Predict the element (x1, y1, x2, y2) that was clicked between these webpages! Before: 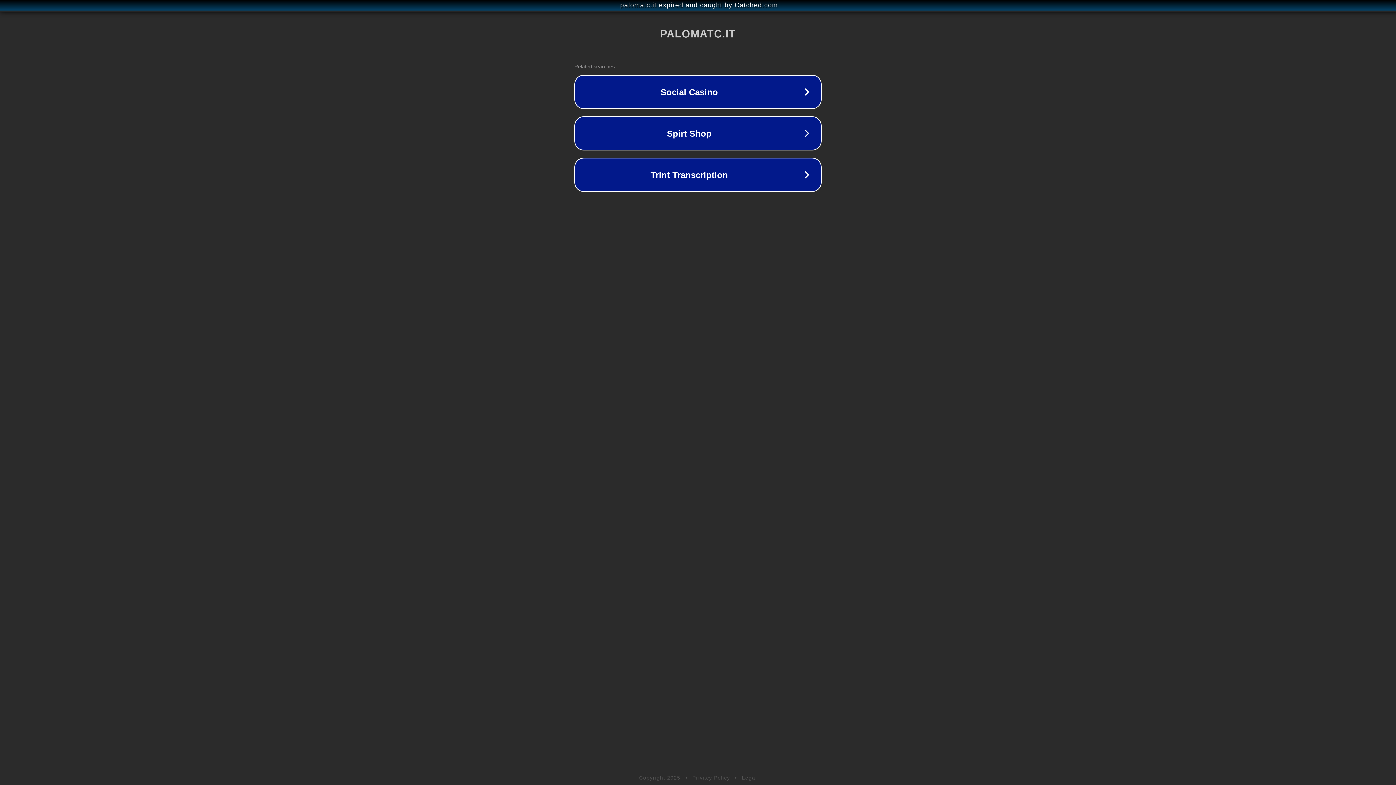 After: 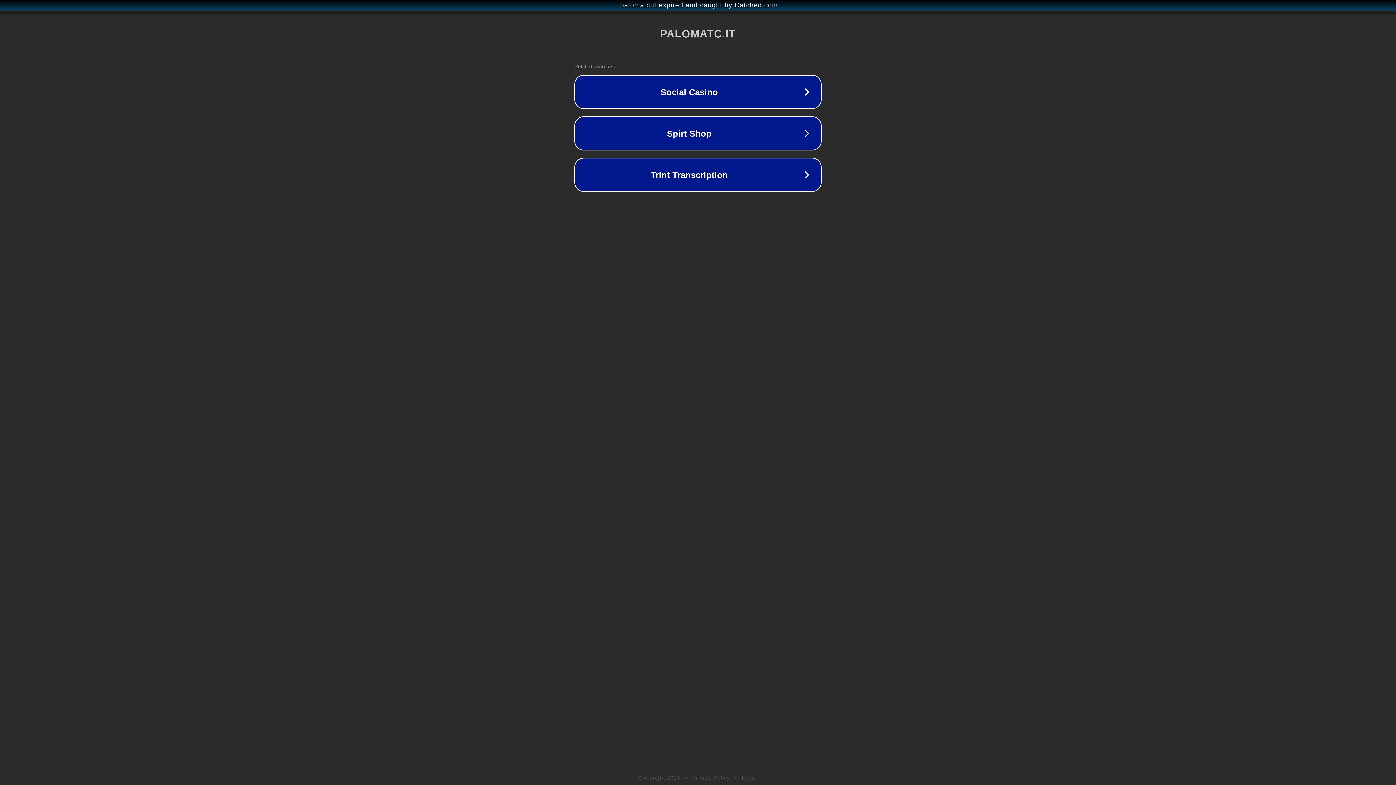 Action: label: Legal bbox: (742, 775, 757, 781)